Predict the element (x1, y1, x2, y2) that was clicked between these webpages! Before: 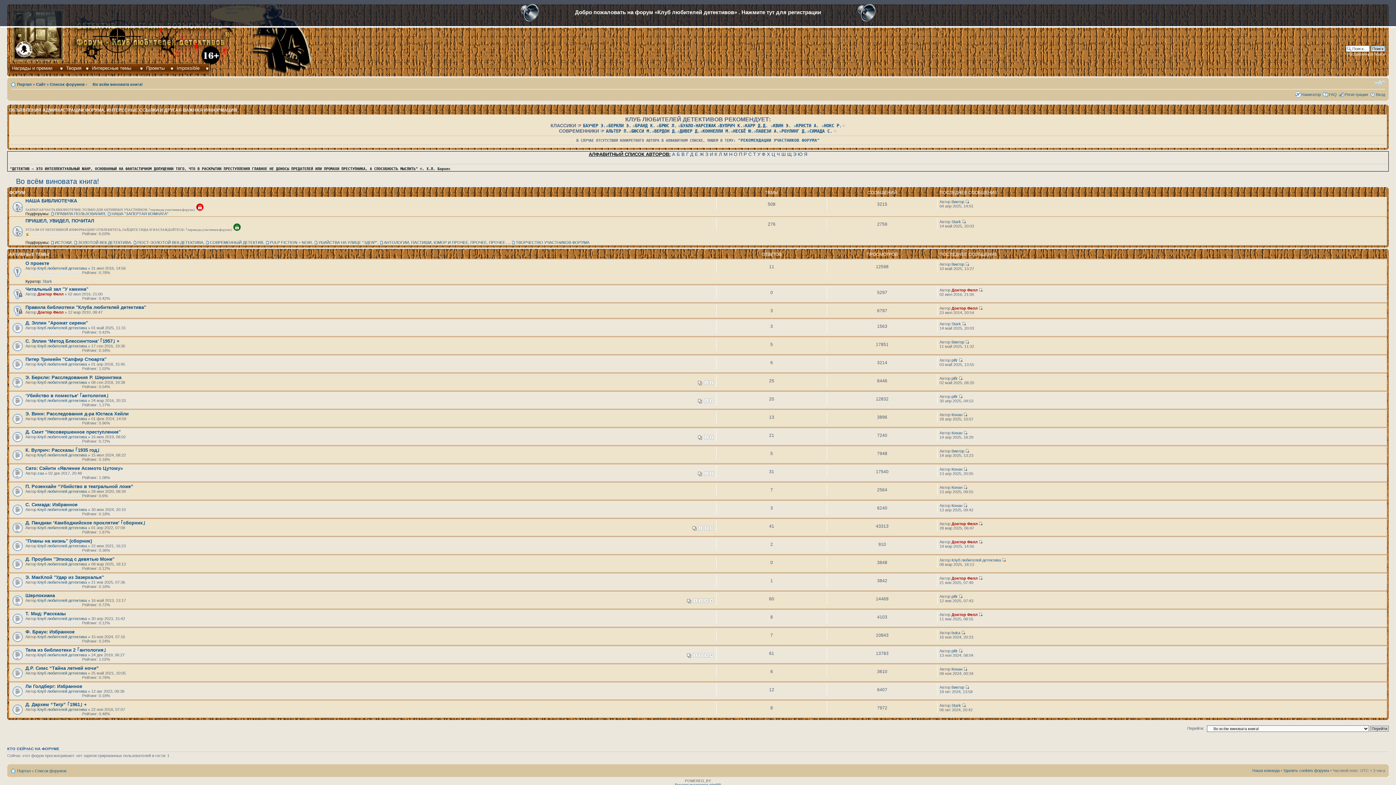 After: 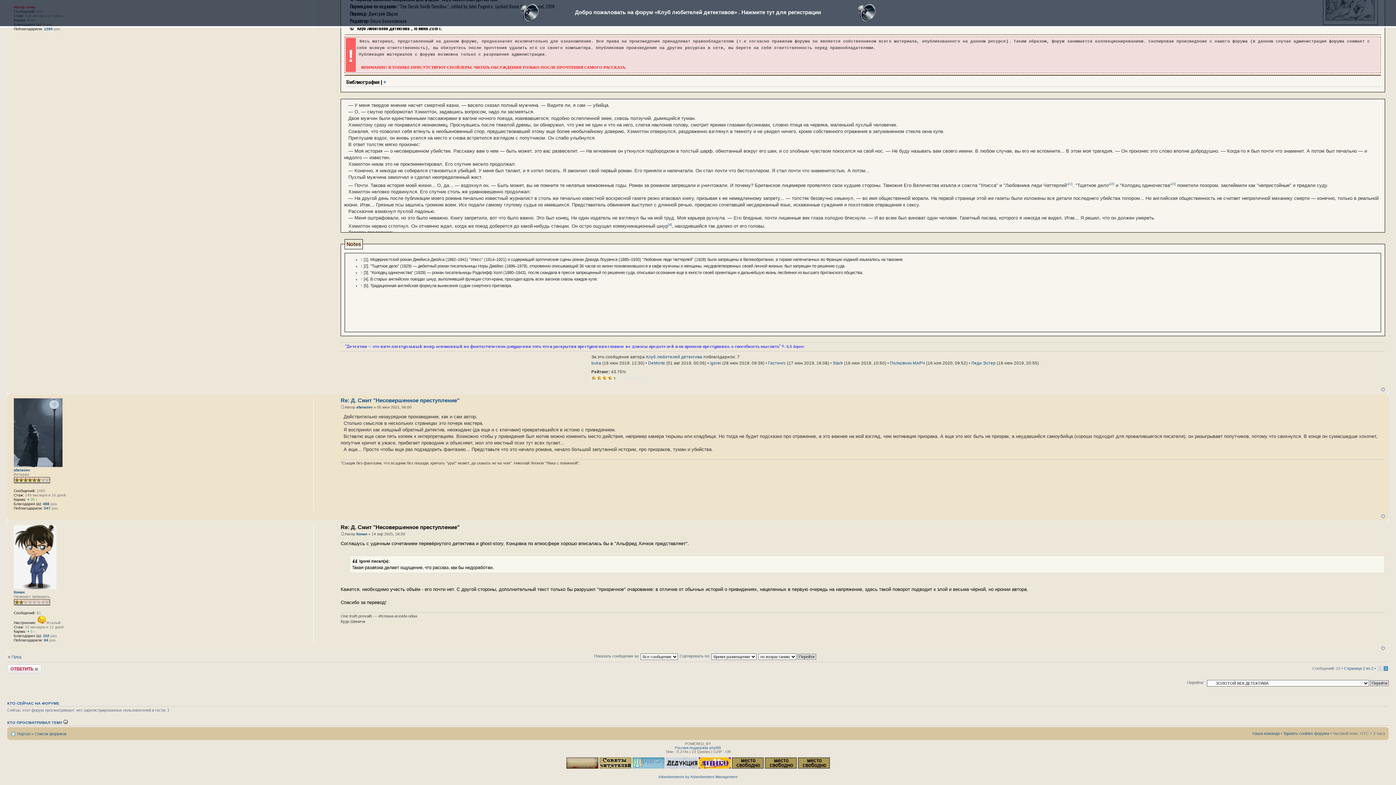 Action: bbox: (963, 430, 967, 435)